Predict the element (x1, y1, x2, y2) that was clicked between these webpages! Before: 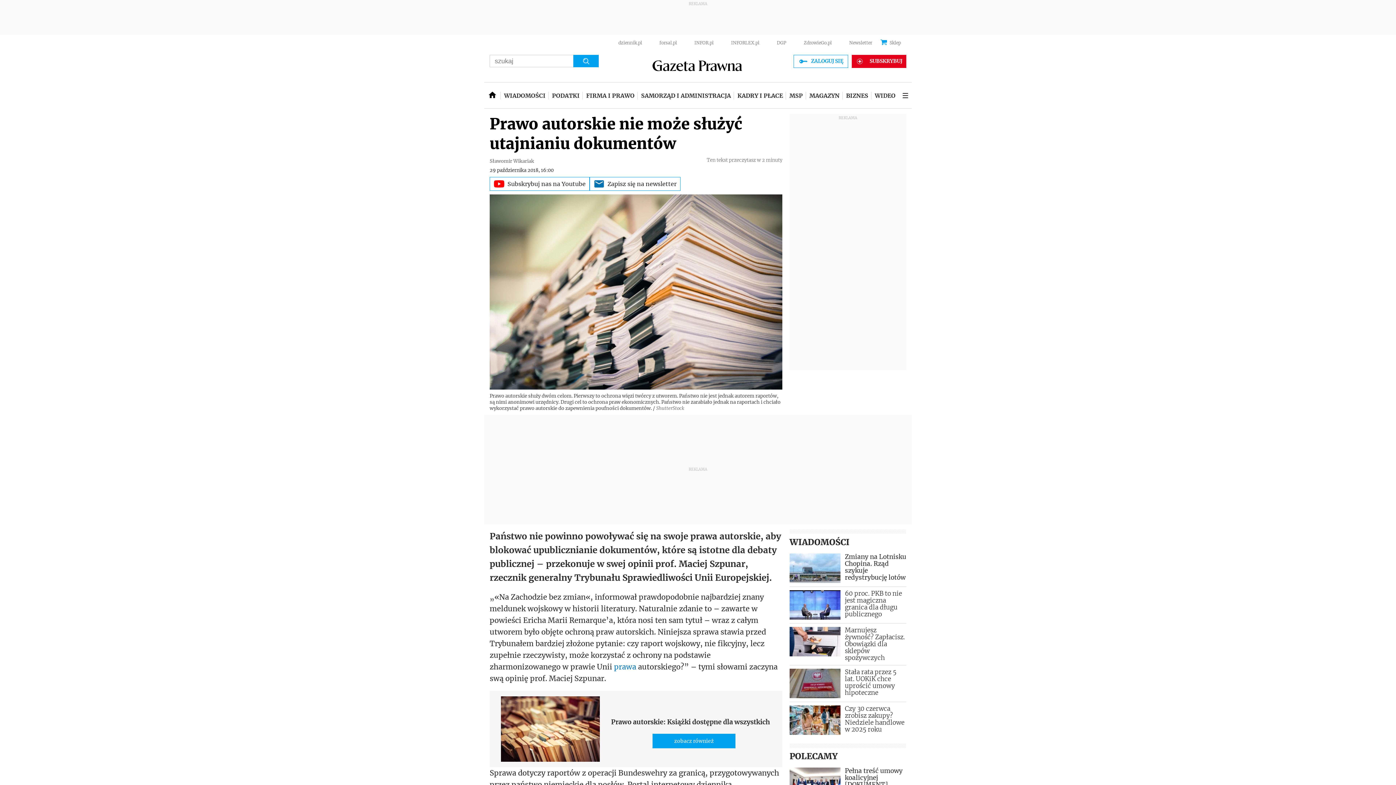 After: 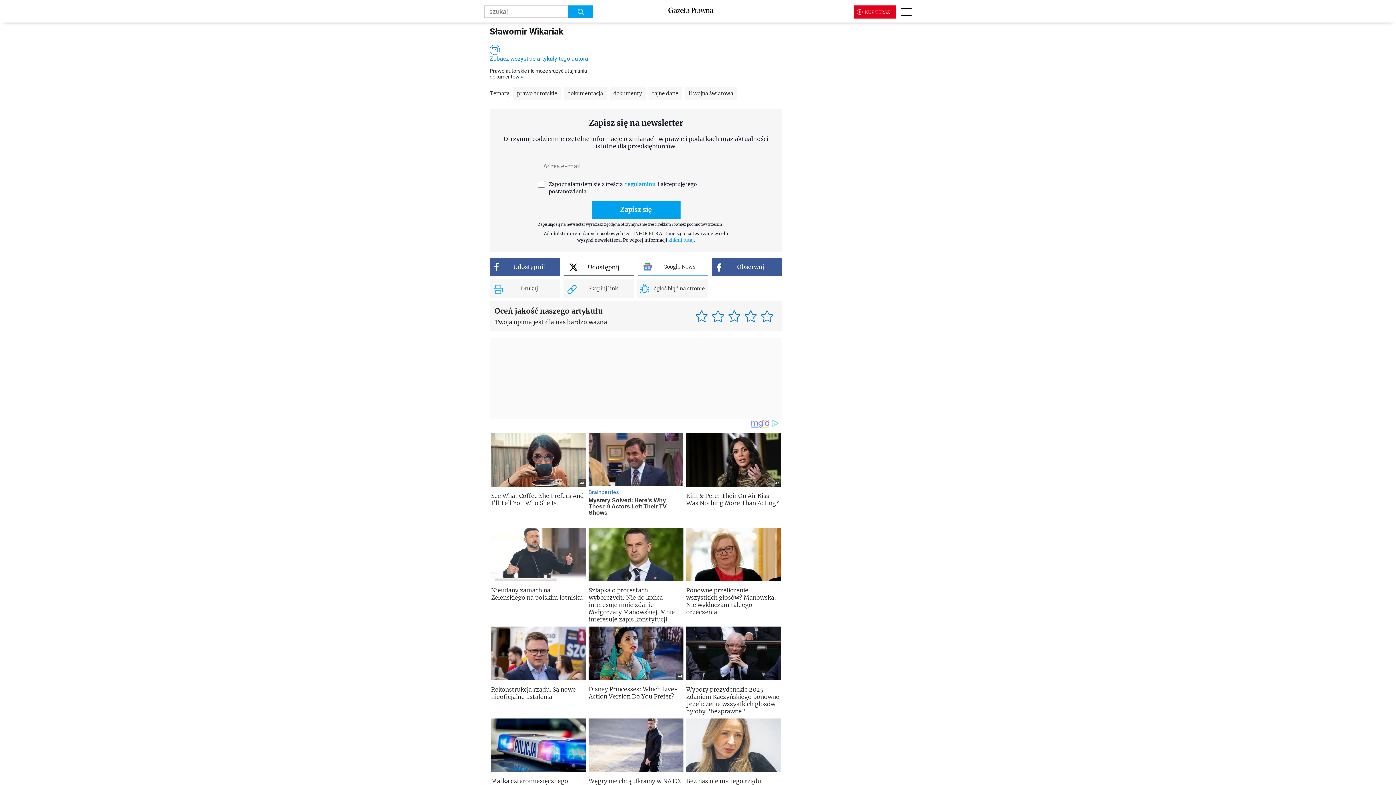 Action: bbox: (849, 40, 872, 45) label: Newsletter